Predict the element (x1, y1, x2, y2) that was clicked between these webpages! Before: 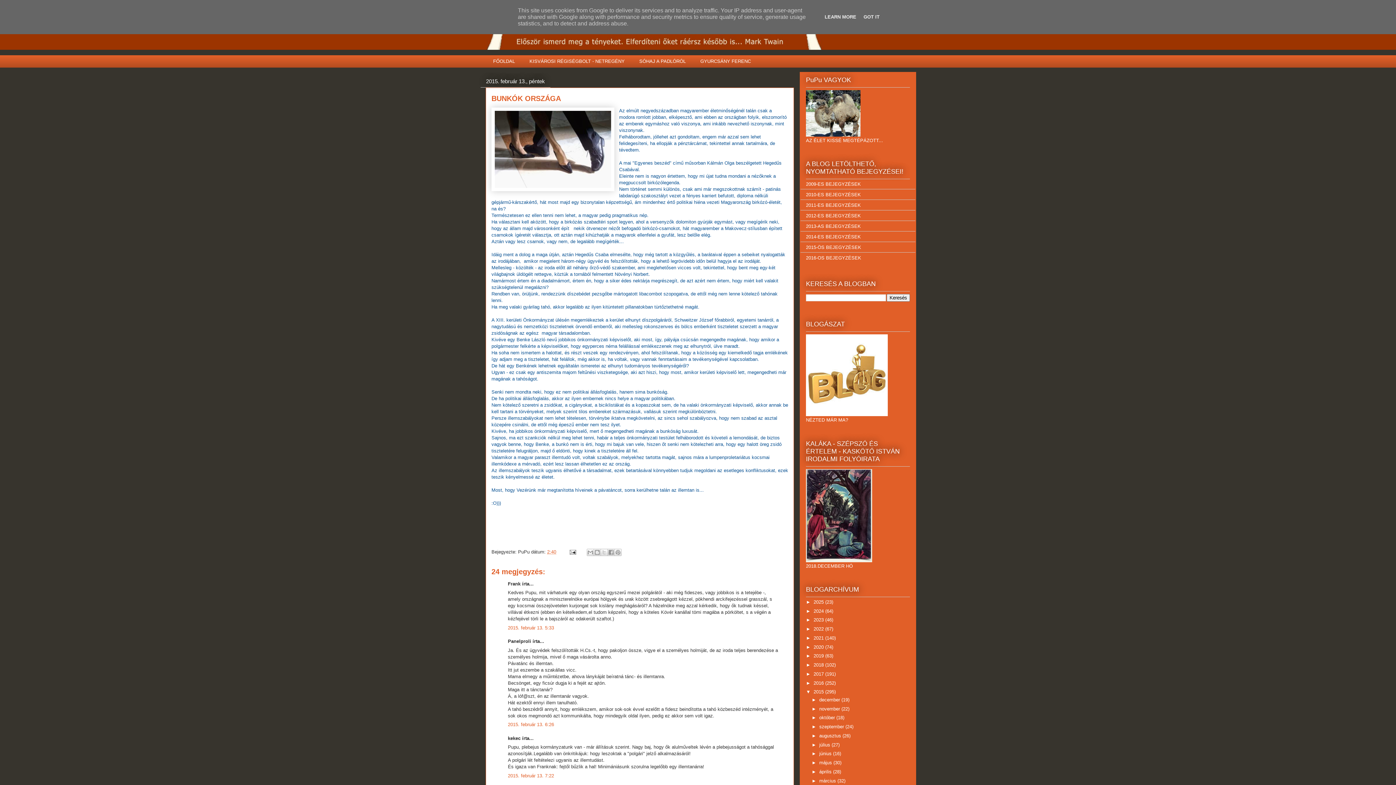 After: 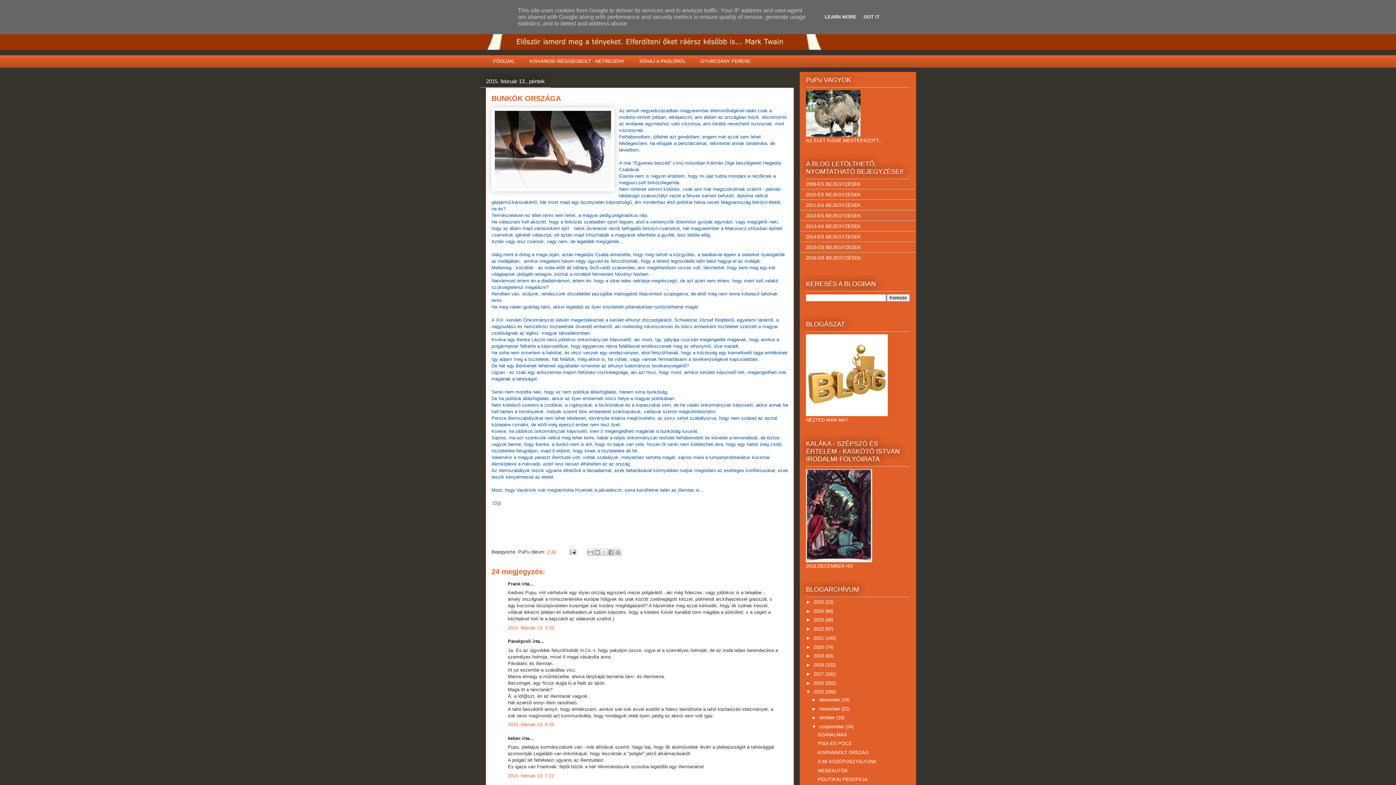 Action: label: ►   bbox: (811, 724, 819, 729)